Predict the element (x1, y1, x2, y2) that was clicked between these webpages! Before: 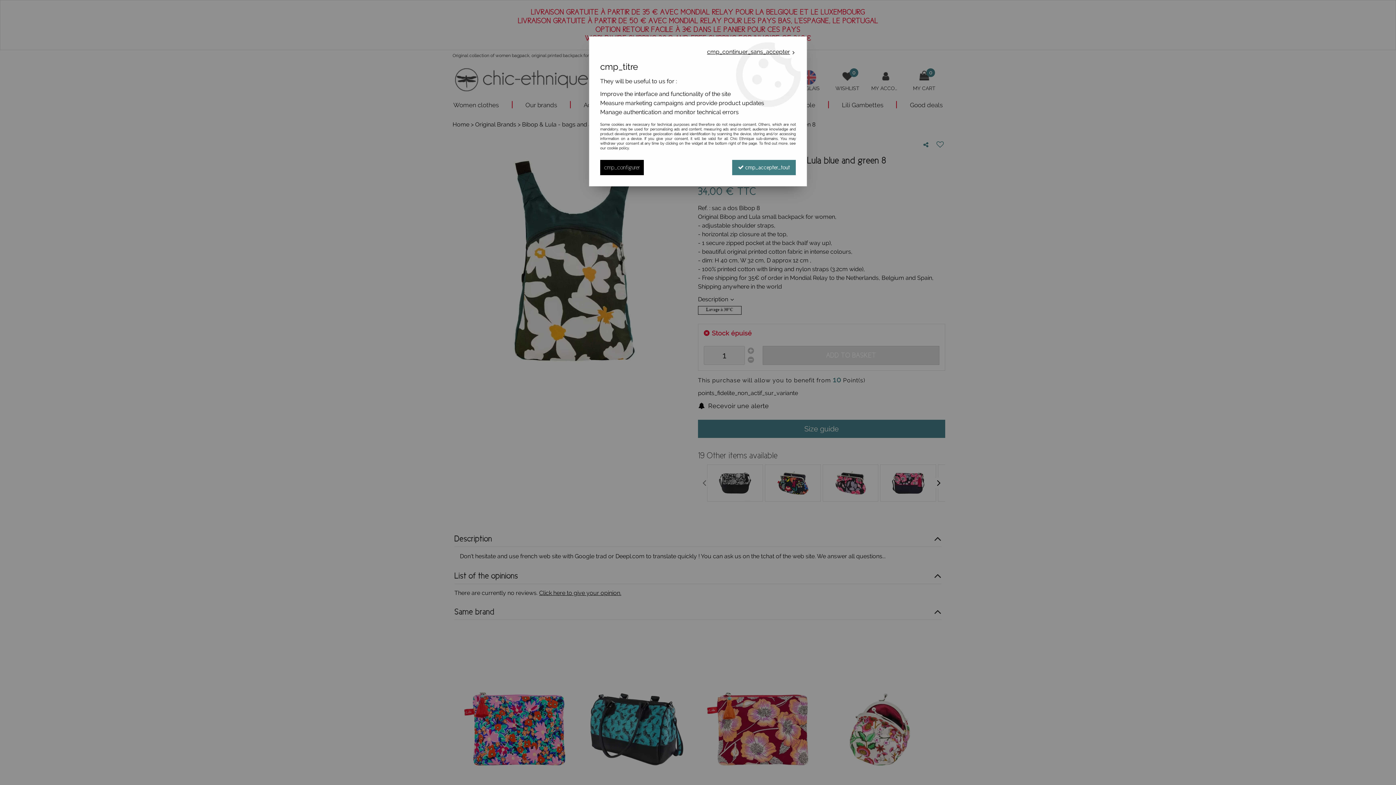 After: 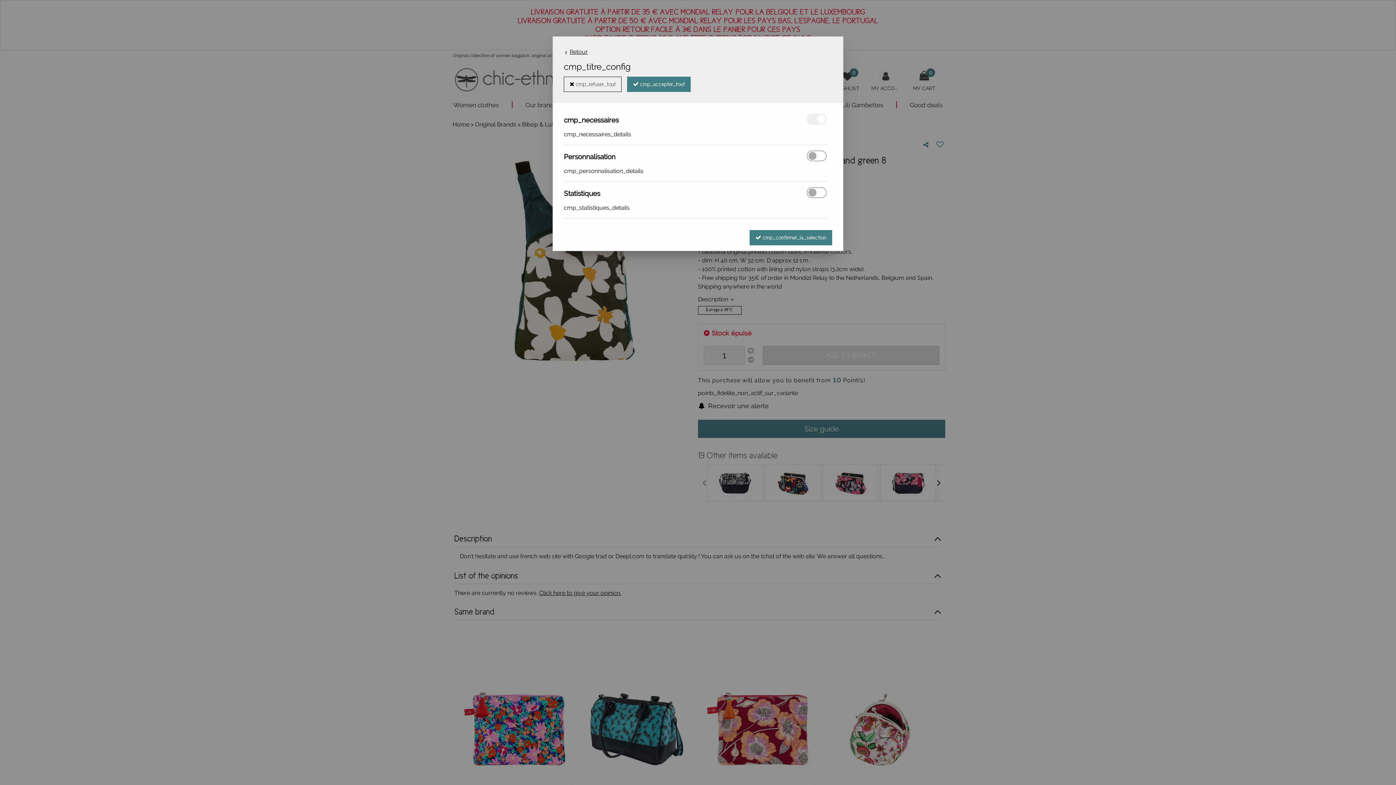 Action: label: cmp_configurer bbox: (600, 160, 644, 175)